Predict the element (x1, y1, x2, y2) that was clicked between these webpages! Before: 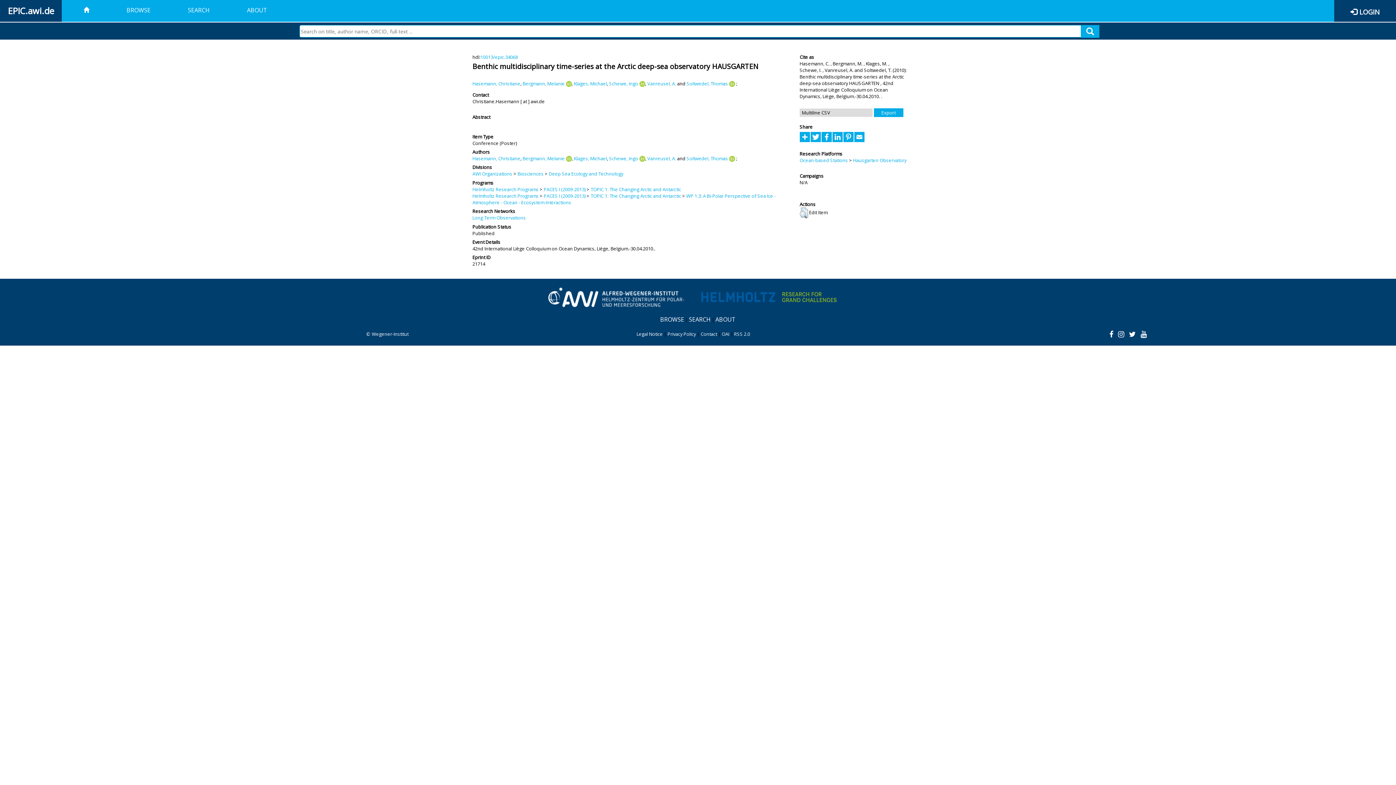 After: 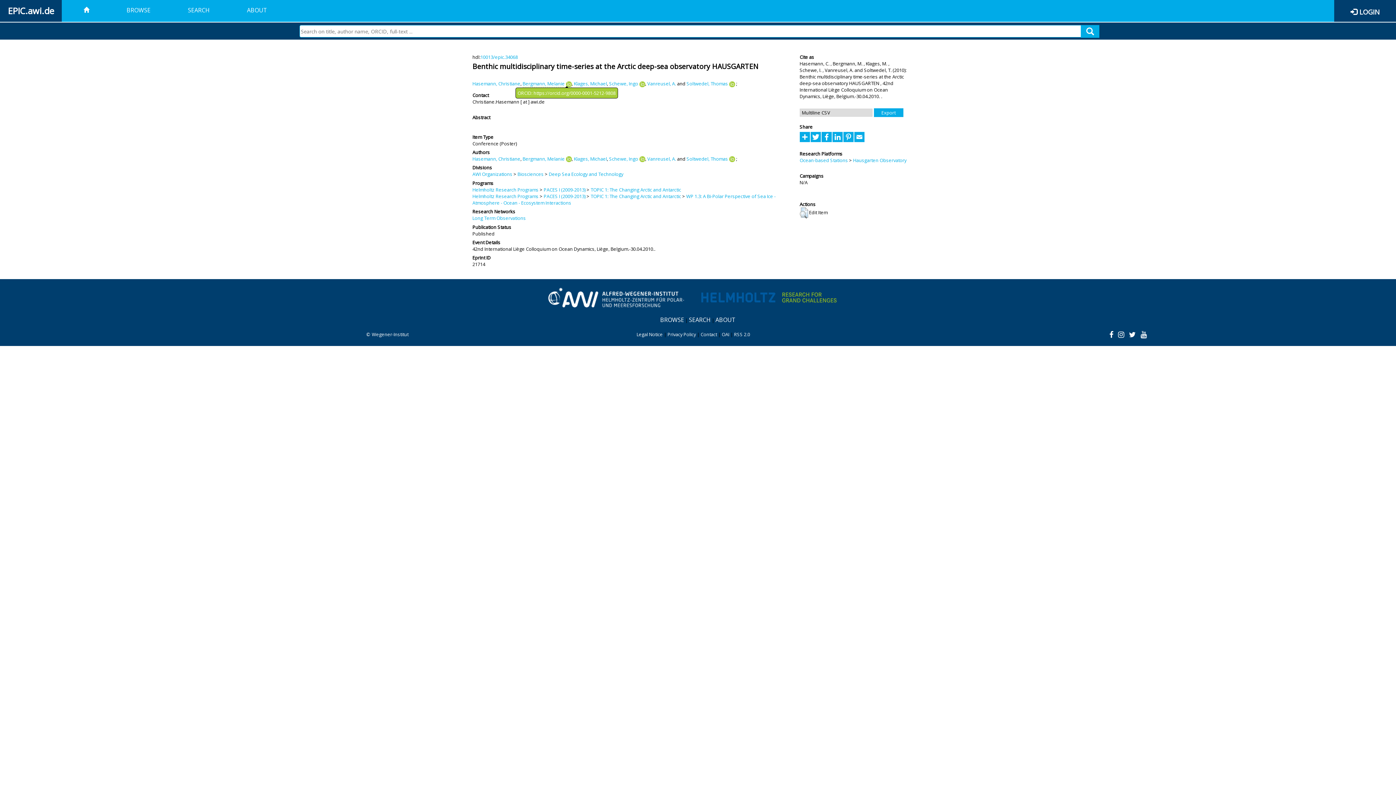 Action: bbox: (566, 80, 571, 87)